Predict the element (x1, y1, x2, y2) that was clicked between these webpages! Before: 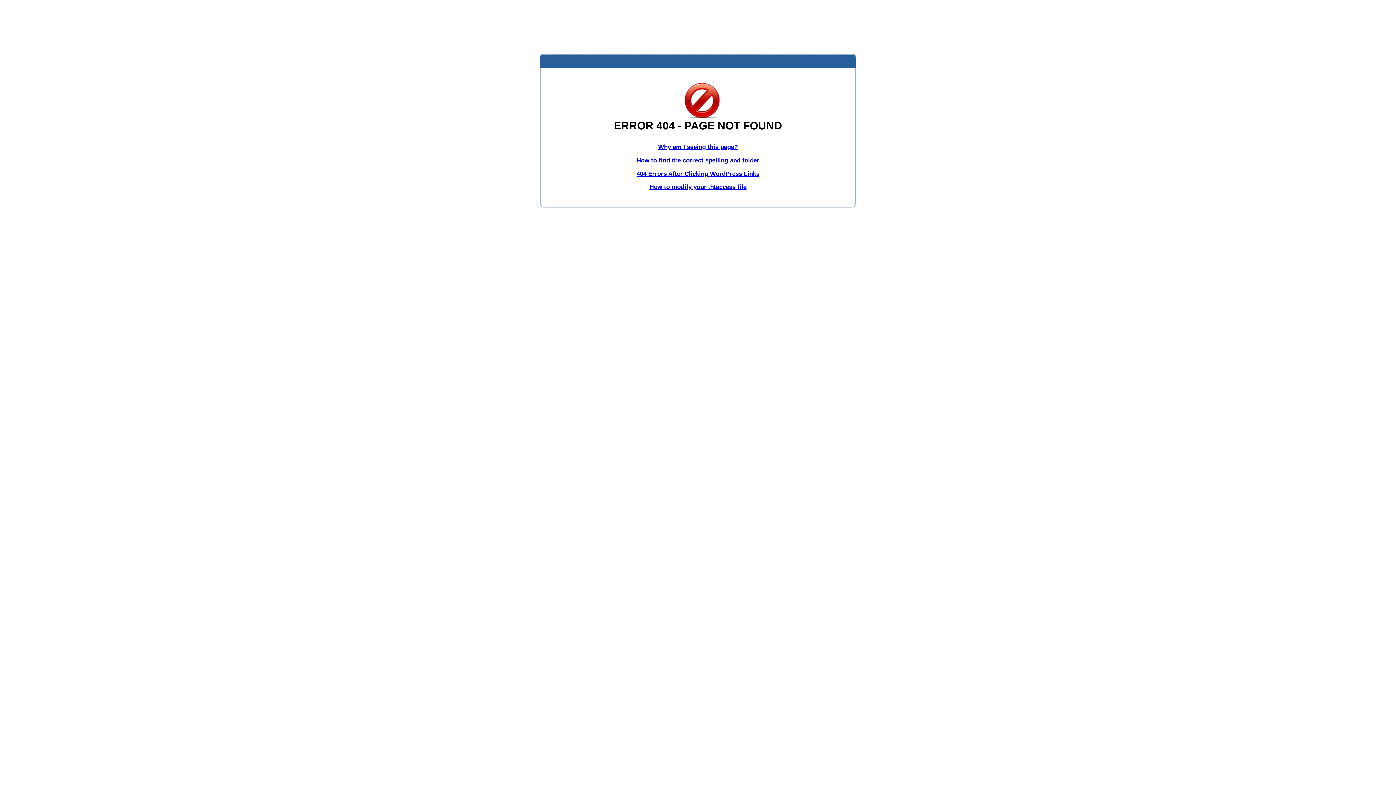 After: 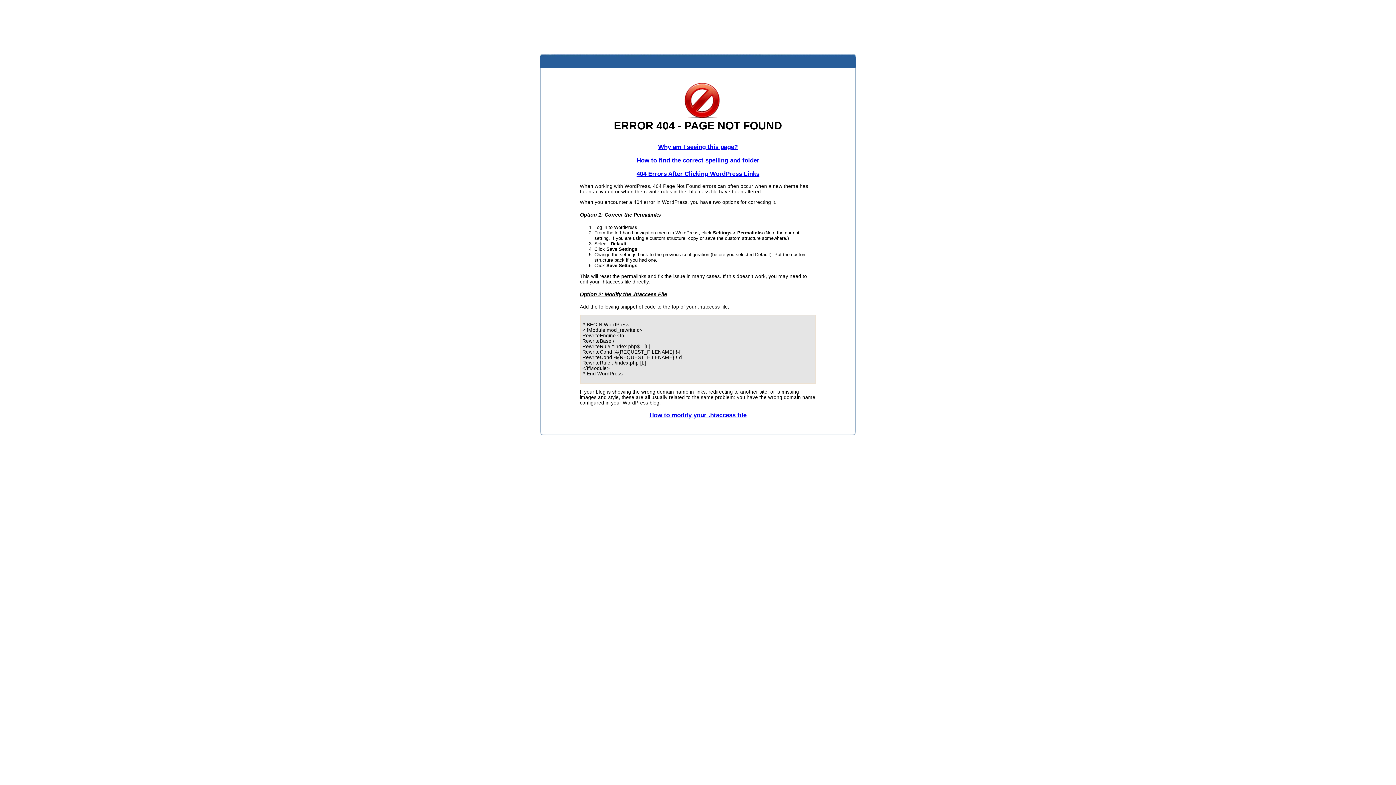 Action: bbox: (636, 170, 759, 177) label: 404 Errors After Clicking WordPress Links